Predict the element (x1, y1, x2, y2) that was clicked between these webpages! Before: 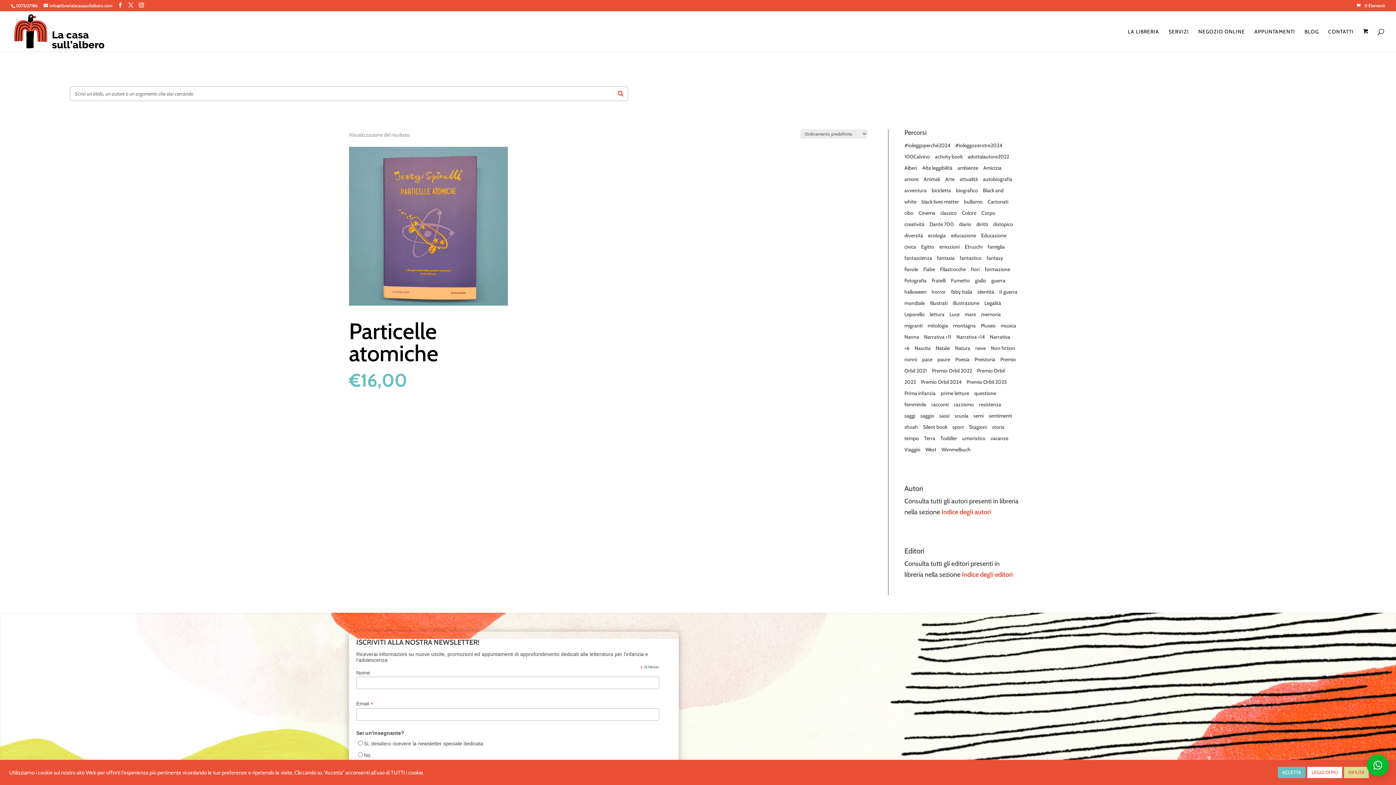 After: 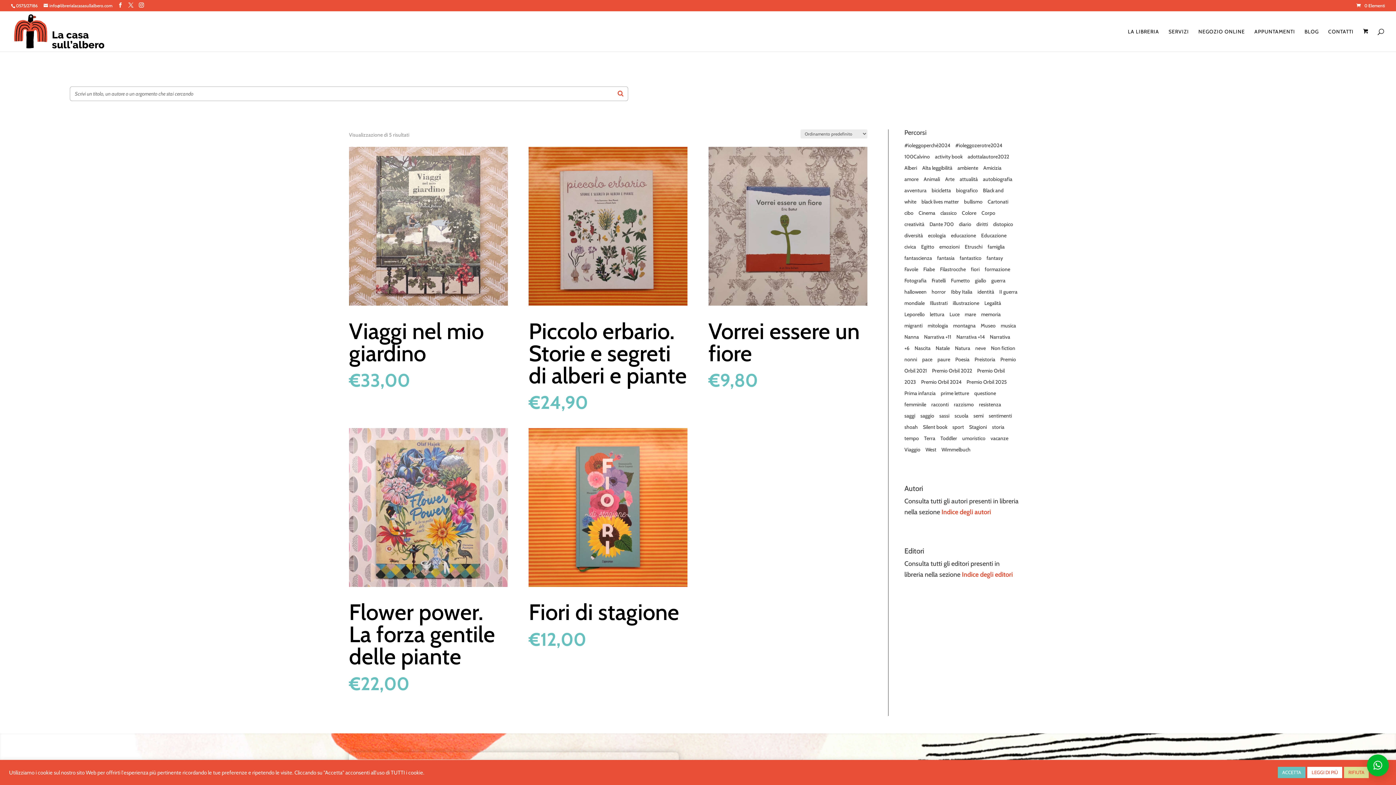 Action: label: fiori bbox: (971, 266, 979, 272)